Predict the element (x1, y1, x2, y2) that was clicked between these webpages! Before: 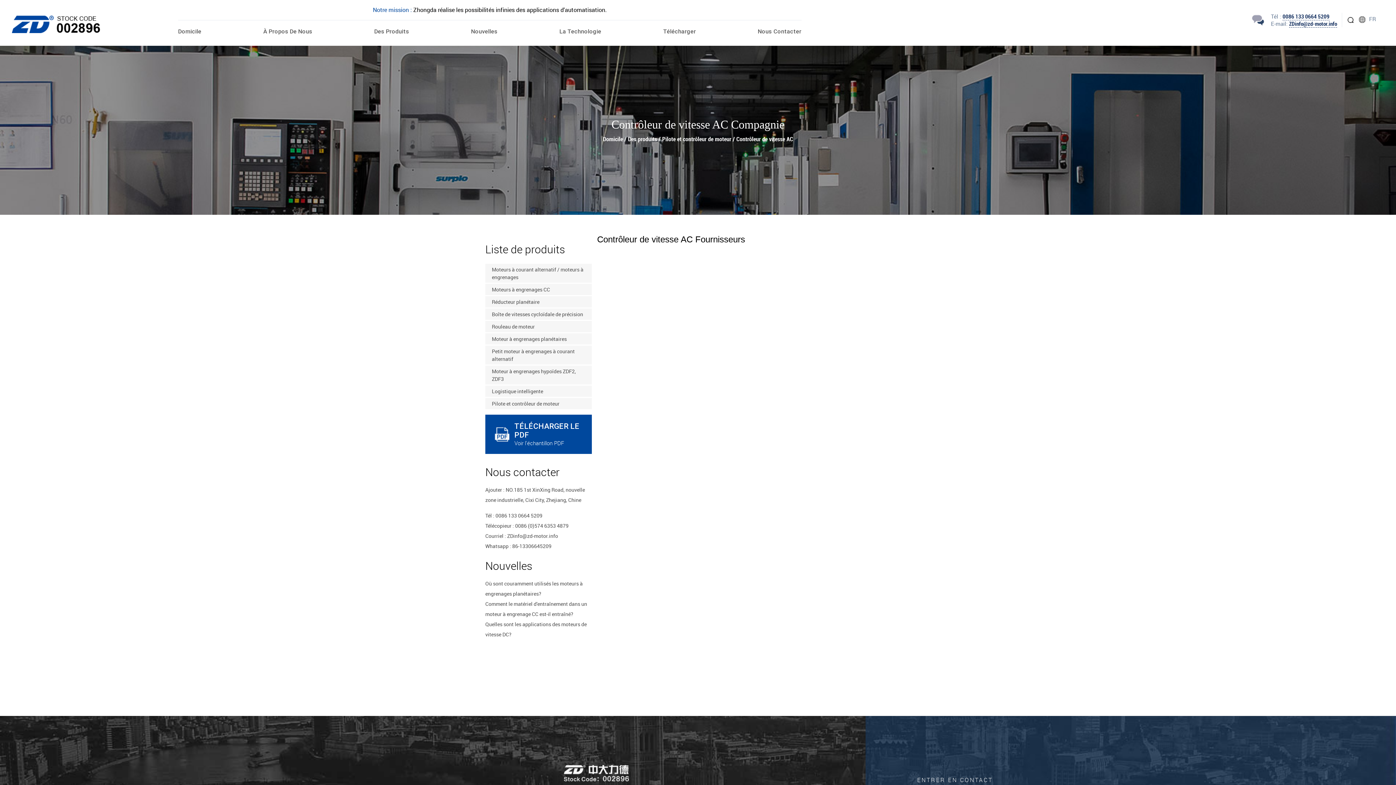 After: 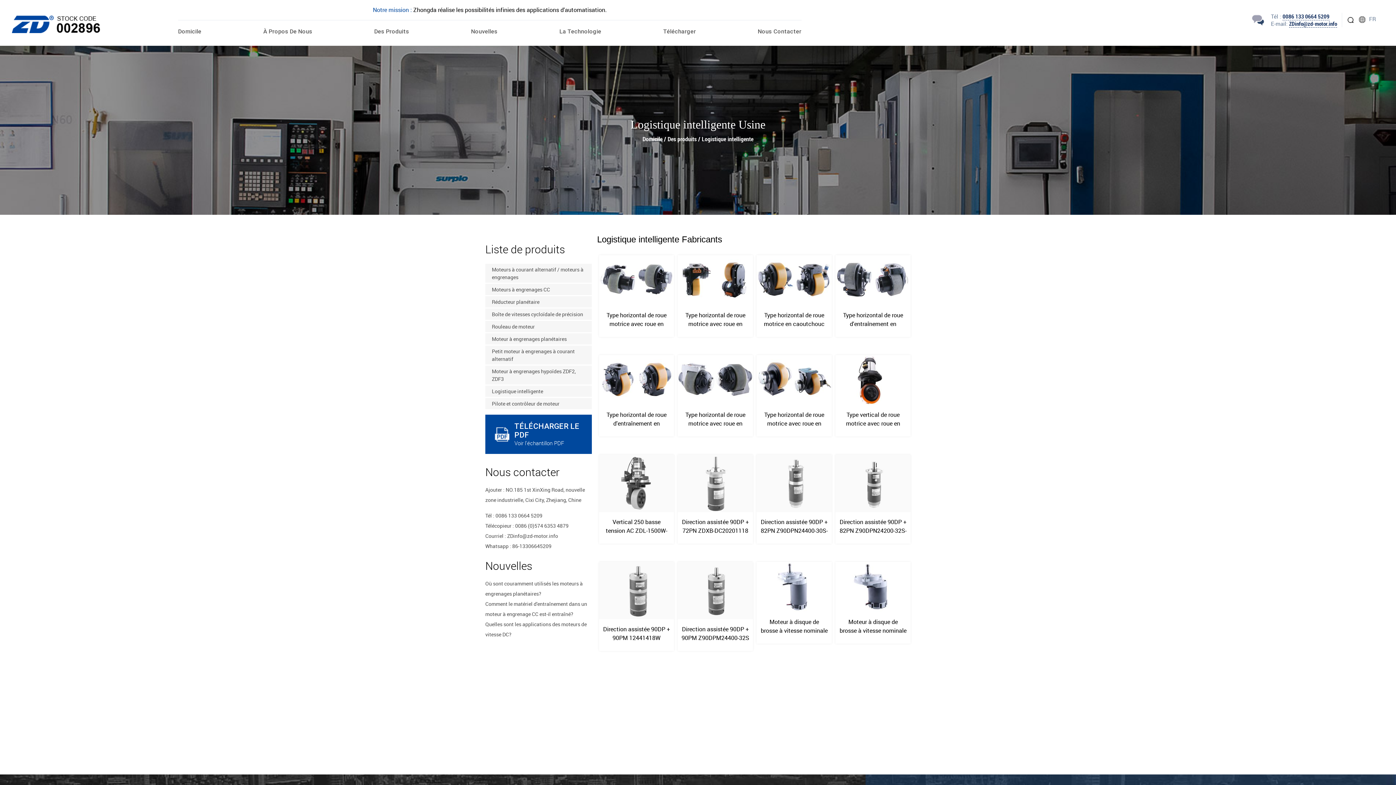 Action: label: Logistique intelligente bbox: (485, 385, 591, 397)